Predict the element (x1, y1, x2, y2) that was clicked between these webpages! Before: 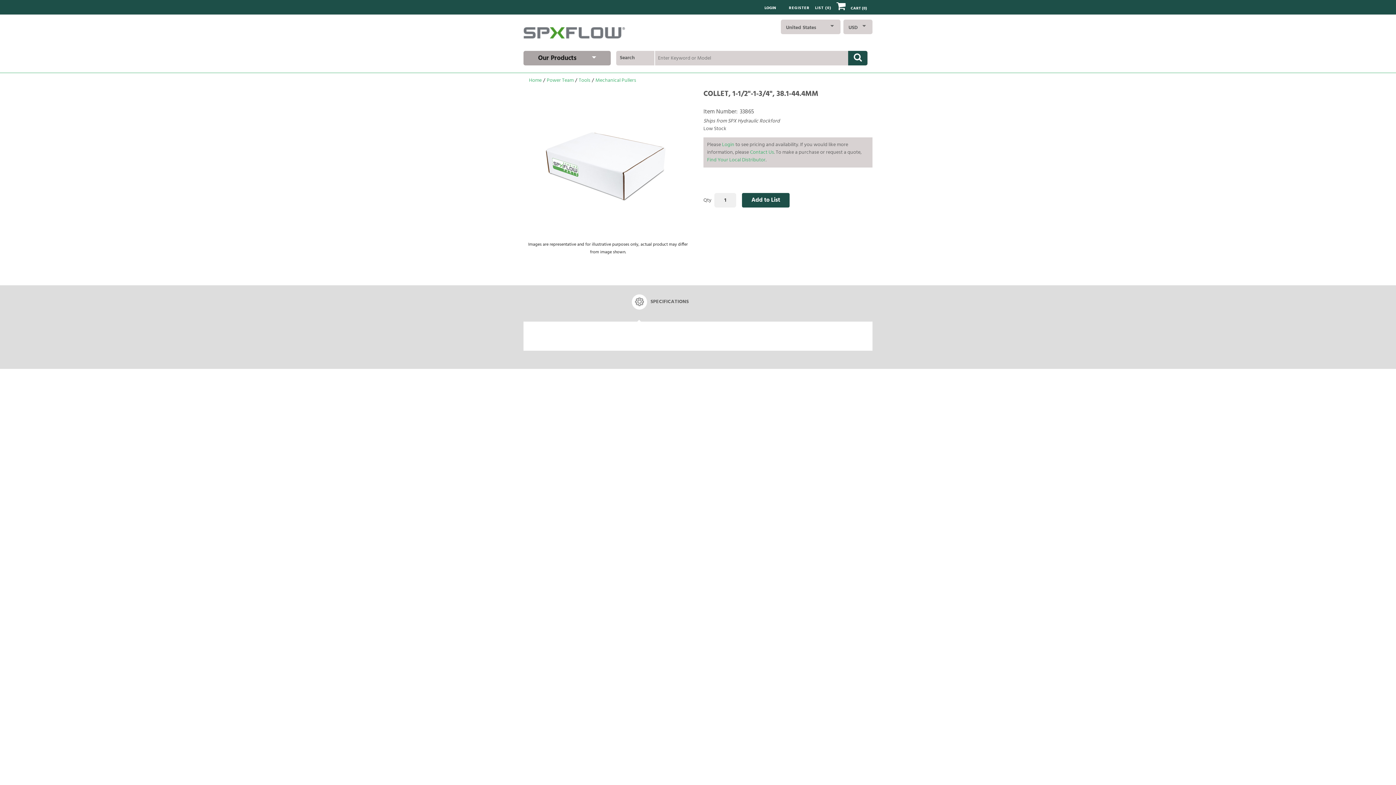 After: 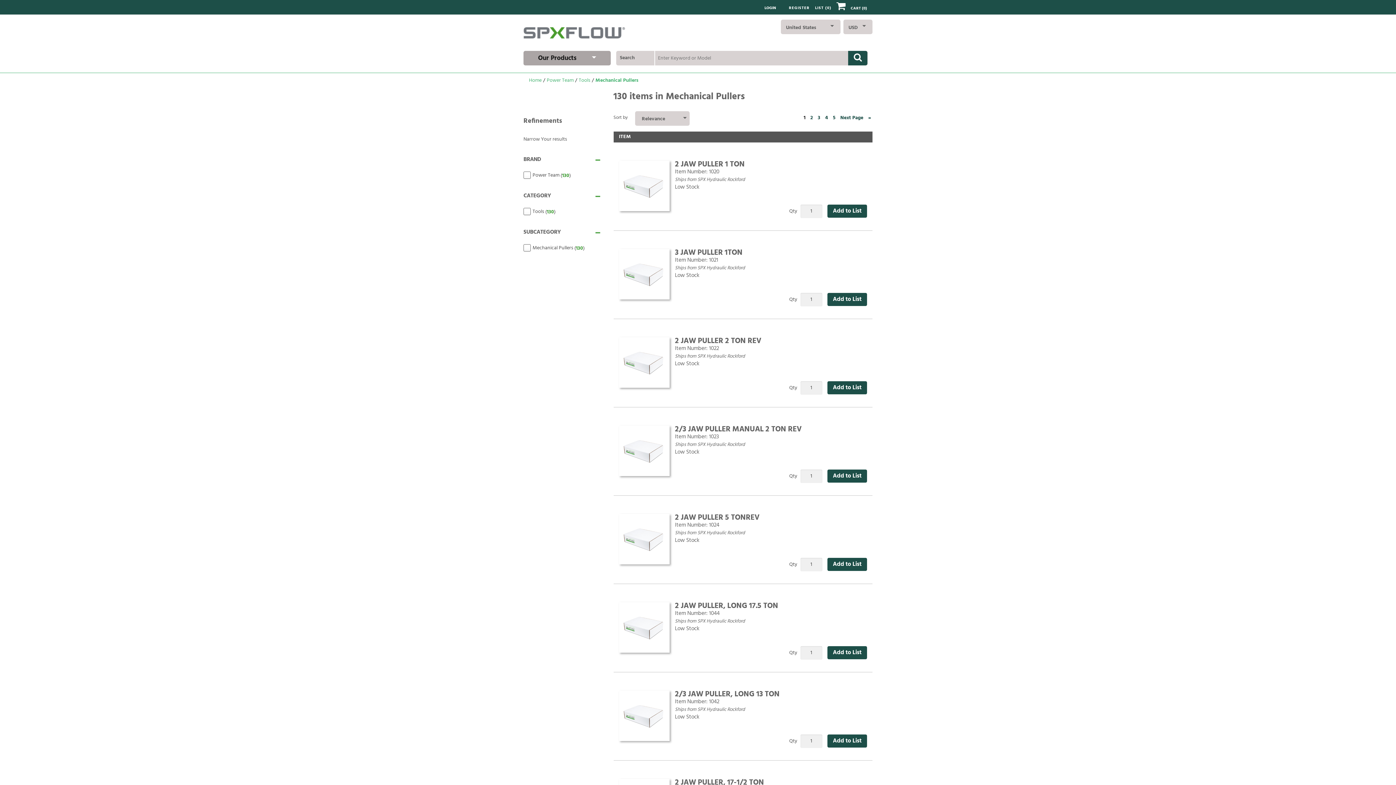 Action: bbox: (595, 76, 636, 84) label: Mechanical Pullers